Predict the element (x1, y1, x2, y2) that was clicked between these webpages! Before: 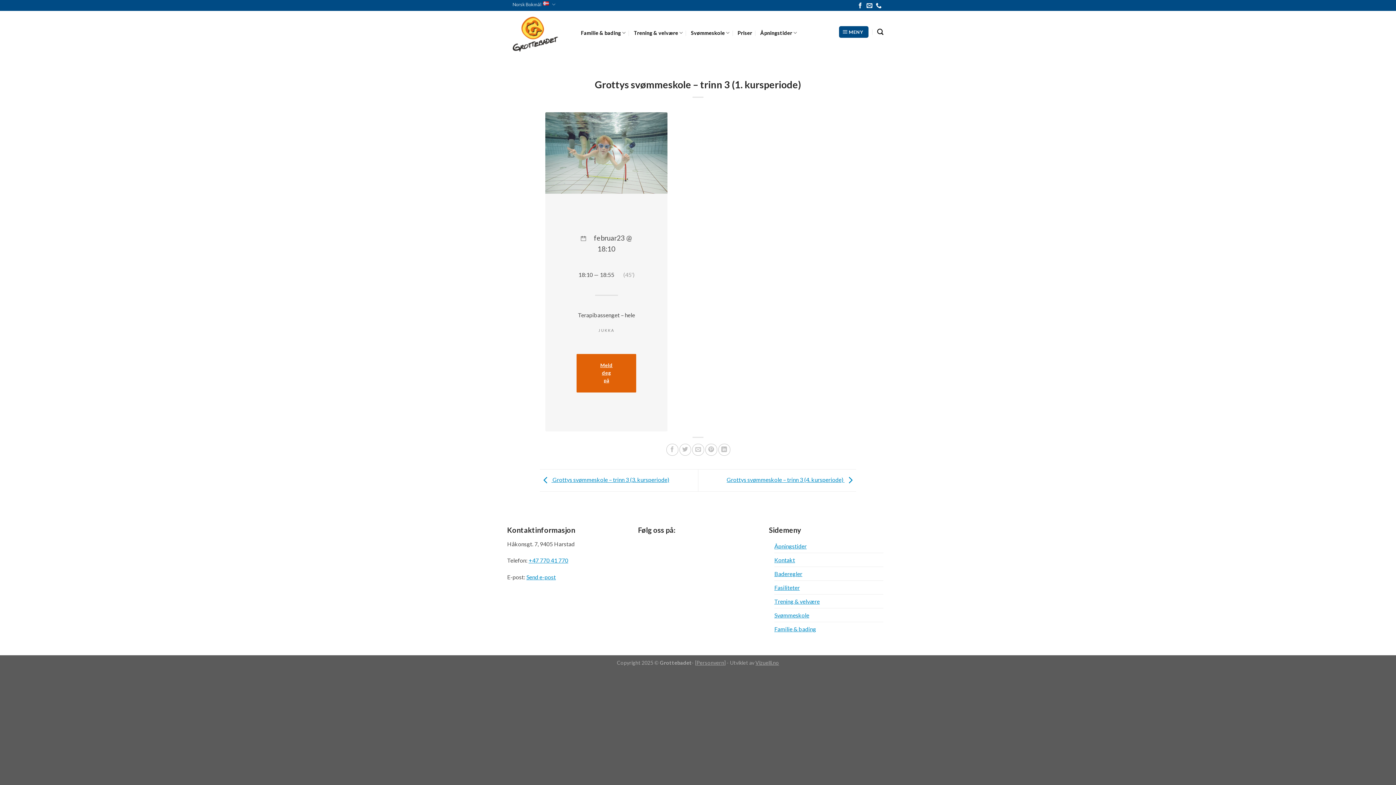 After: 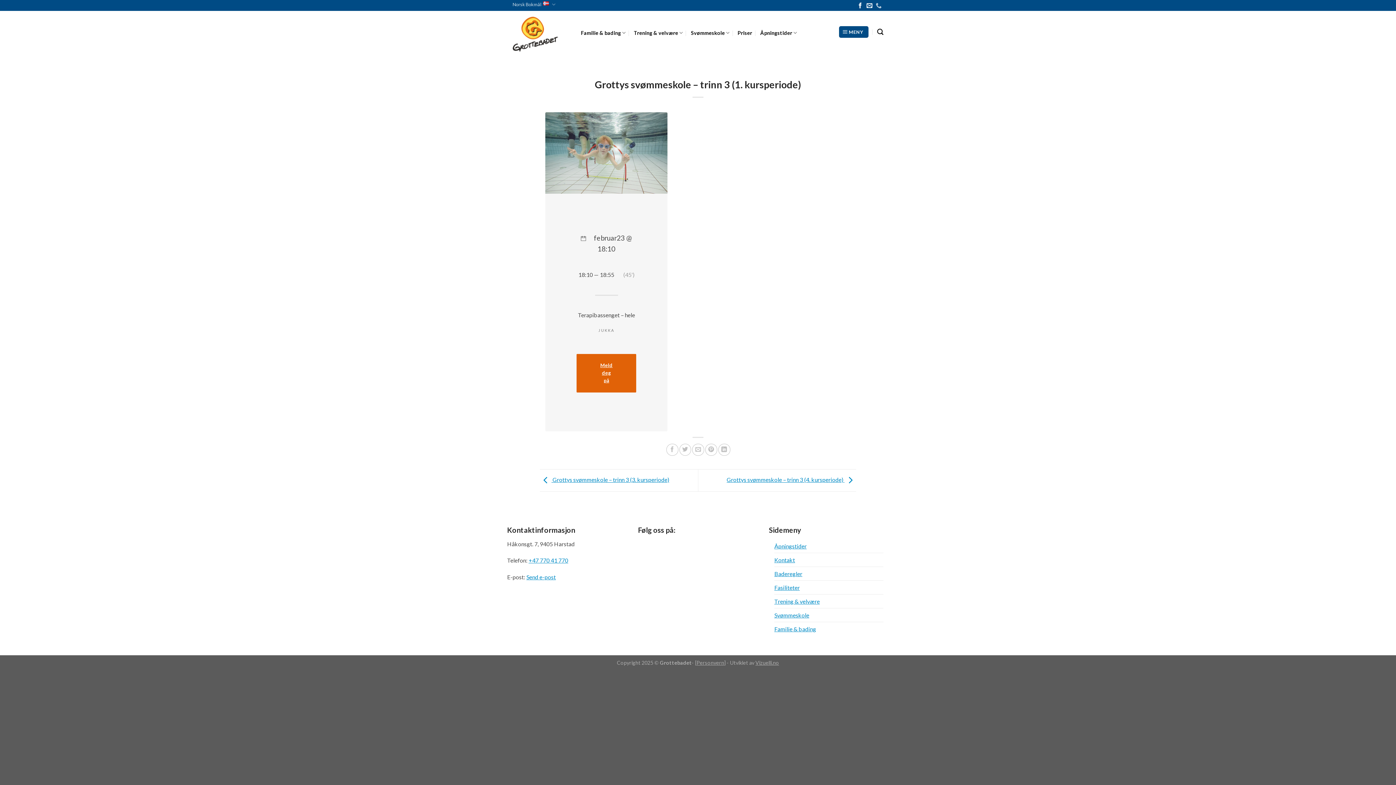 Action: bbox: (876, 2, 881, 9)